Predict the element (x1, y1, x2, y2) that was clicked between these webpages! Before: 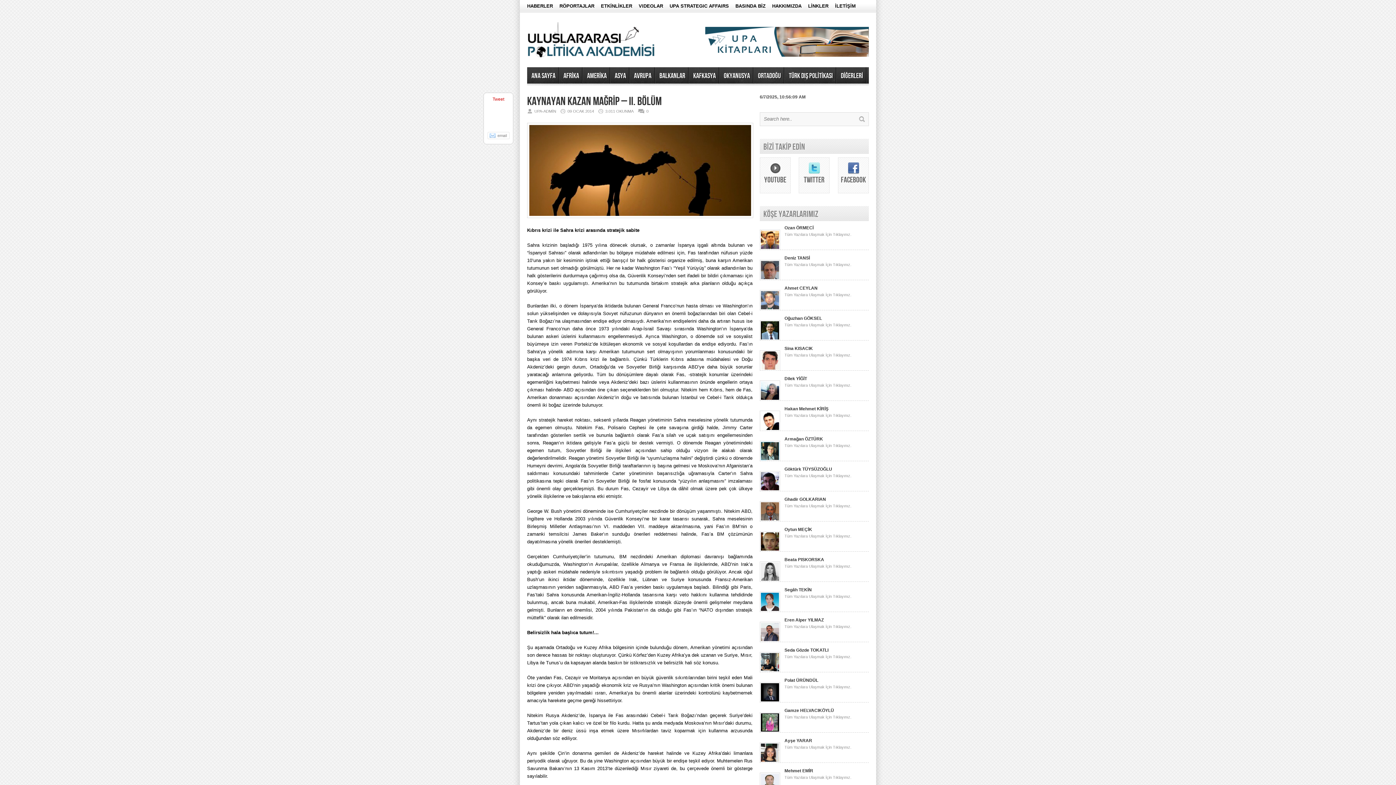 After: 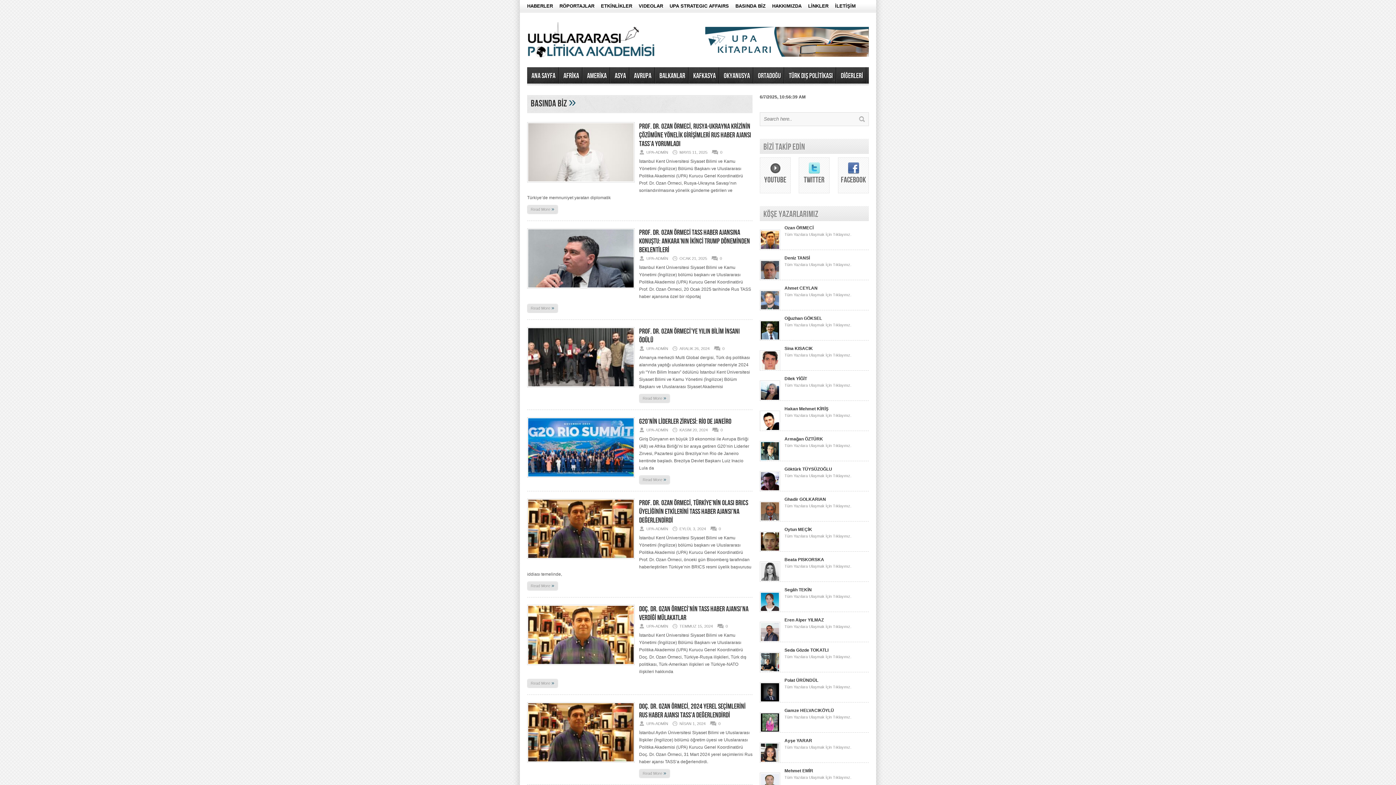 Action: label: BASINDA BİZ bbox: (735, 0, 765, 12)